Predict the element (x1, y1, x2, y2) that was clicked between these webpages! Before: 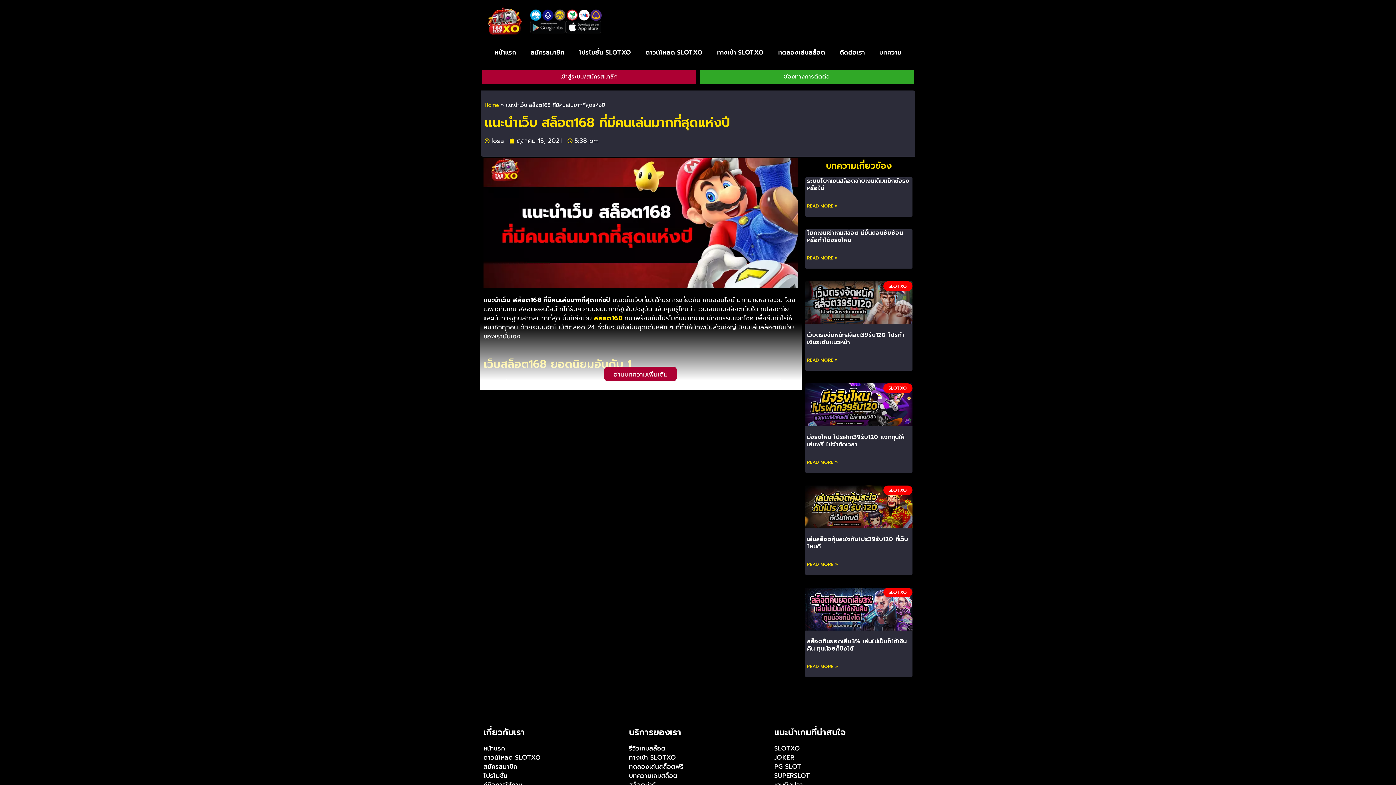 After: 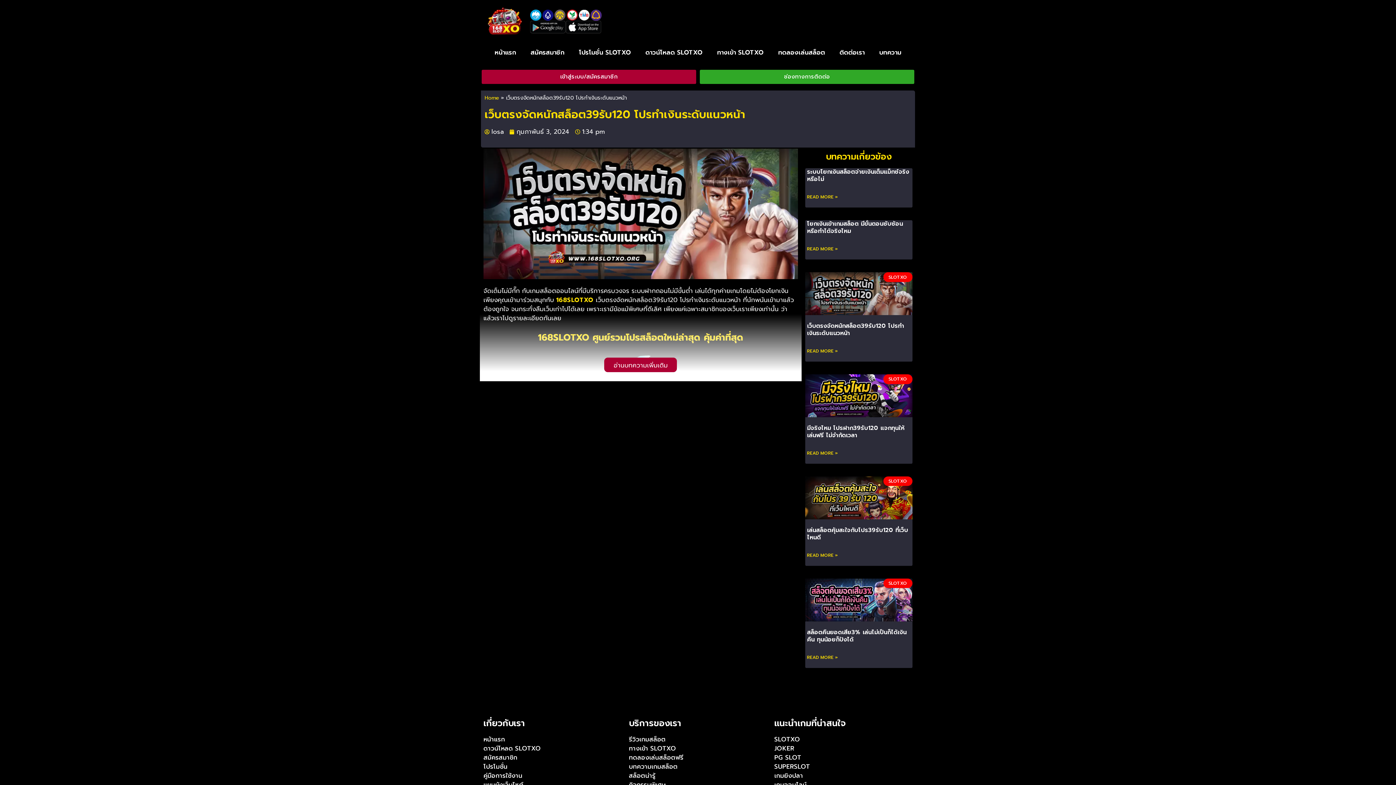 Action: bbox: (807, 357, 838, 363) label: Read more about เว็บตรงจัดหนักสล็อต39รับ120 โปรทำเงินระดับแนวหน้า